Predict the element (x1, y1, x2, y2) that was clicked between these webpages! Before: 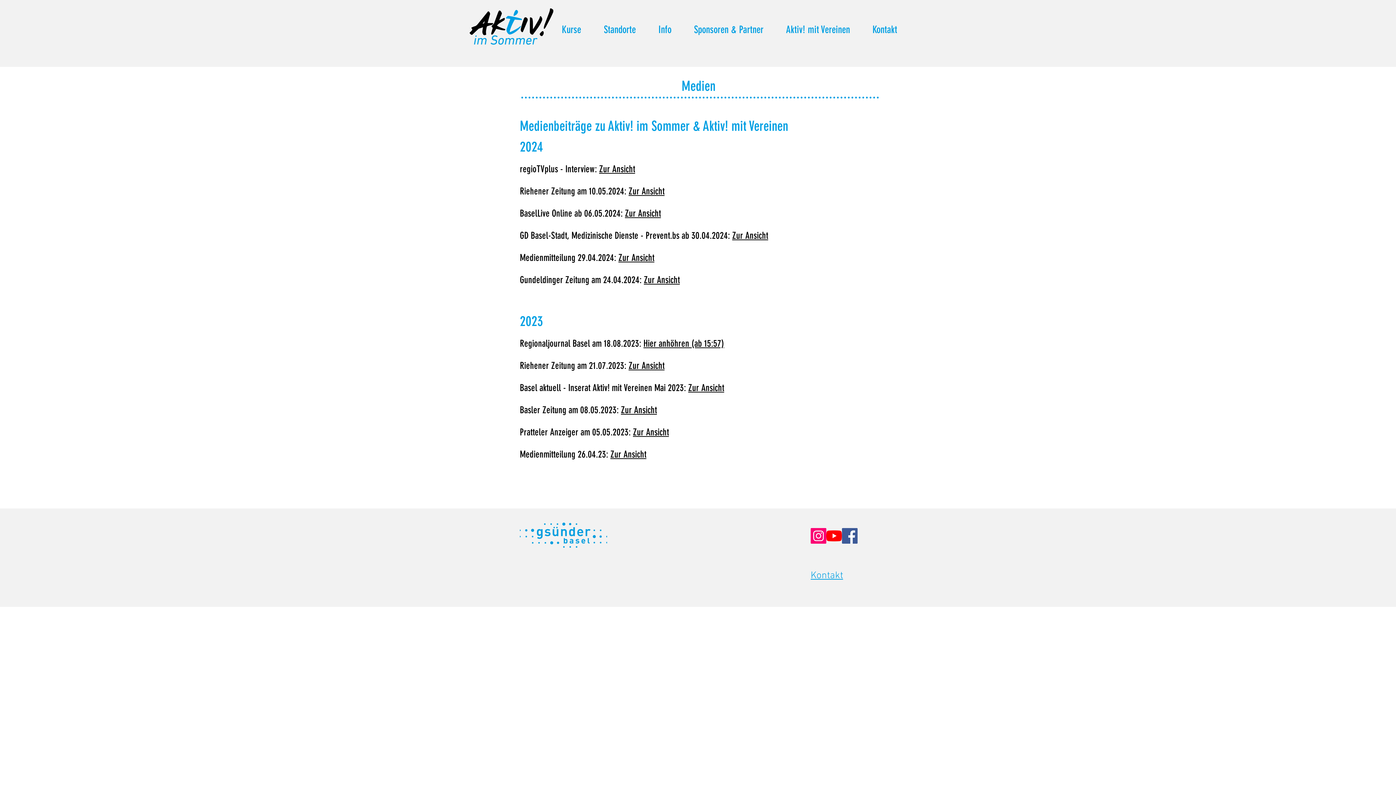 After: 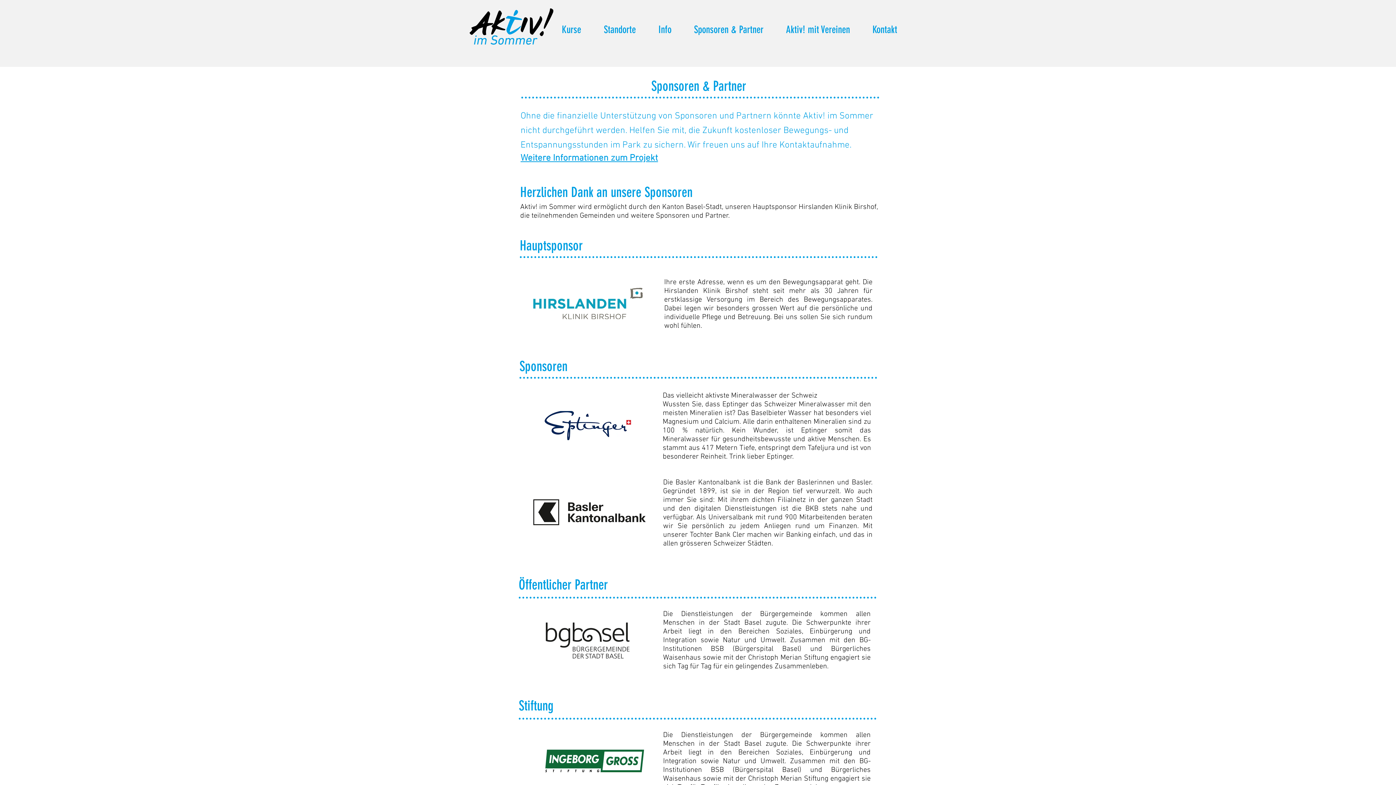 Action: label: Sponsoren & Partner bbox: (682, 22, 774, 30)